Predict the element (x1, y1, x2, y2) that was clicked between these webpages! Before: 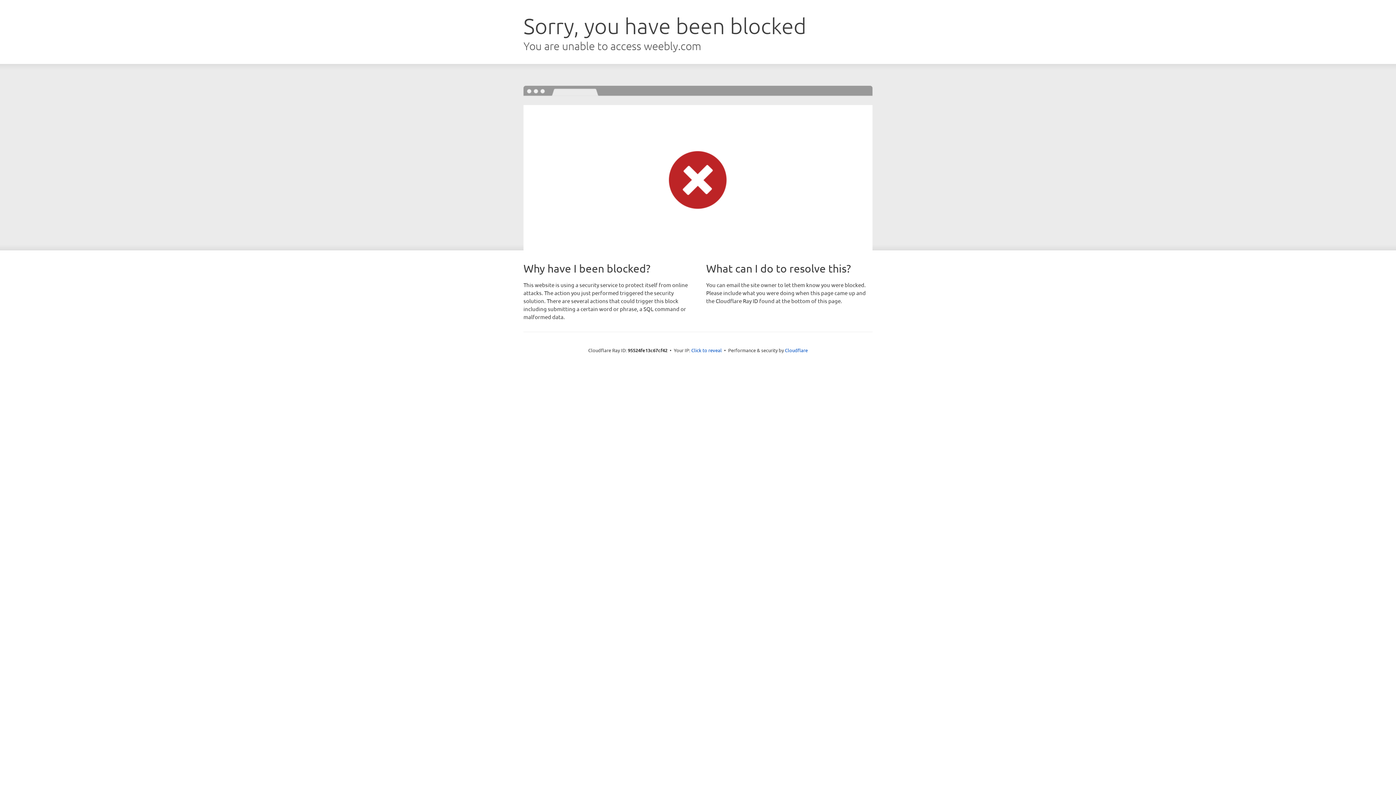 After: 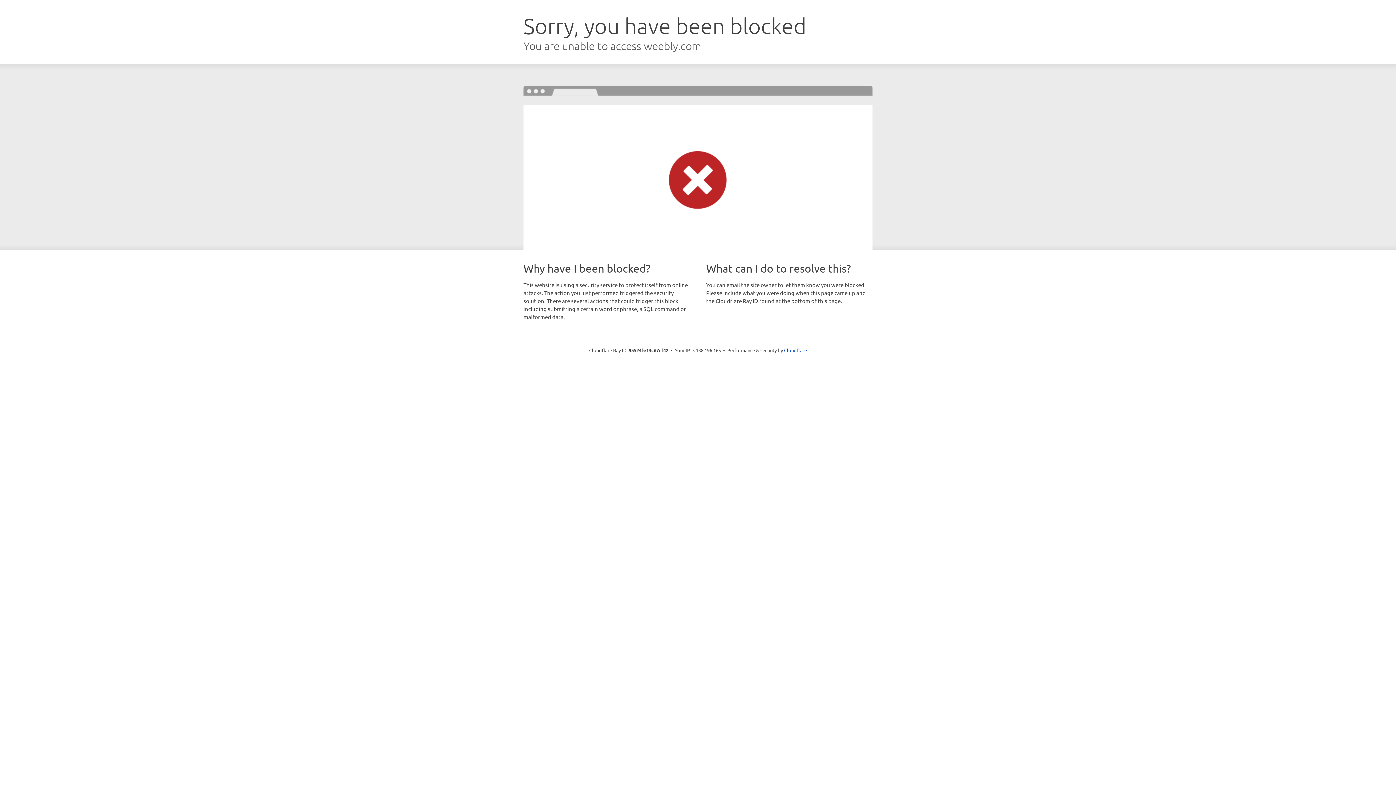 Action: bbox: (691, 346, 722, 353) label: Click to reveal